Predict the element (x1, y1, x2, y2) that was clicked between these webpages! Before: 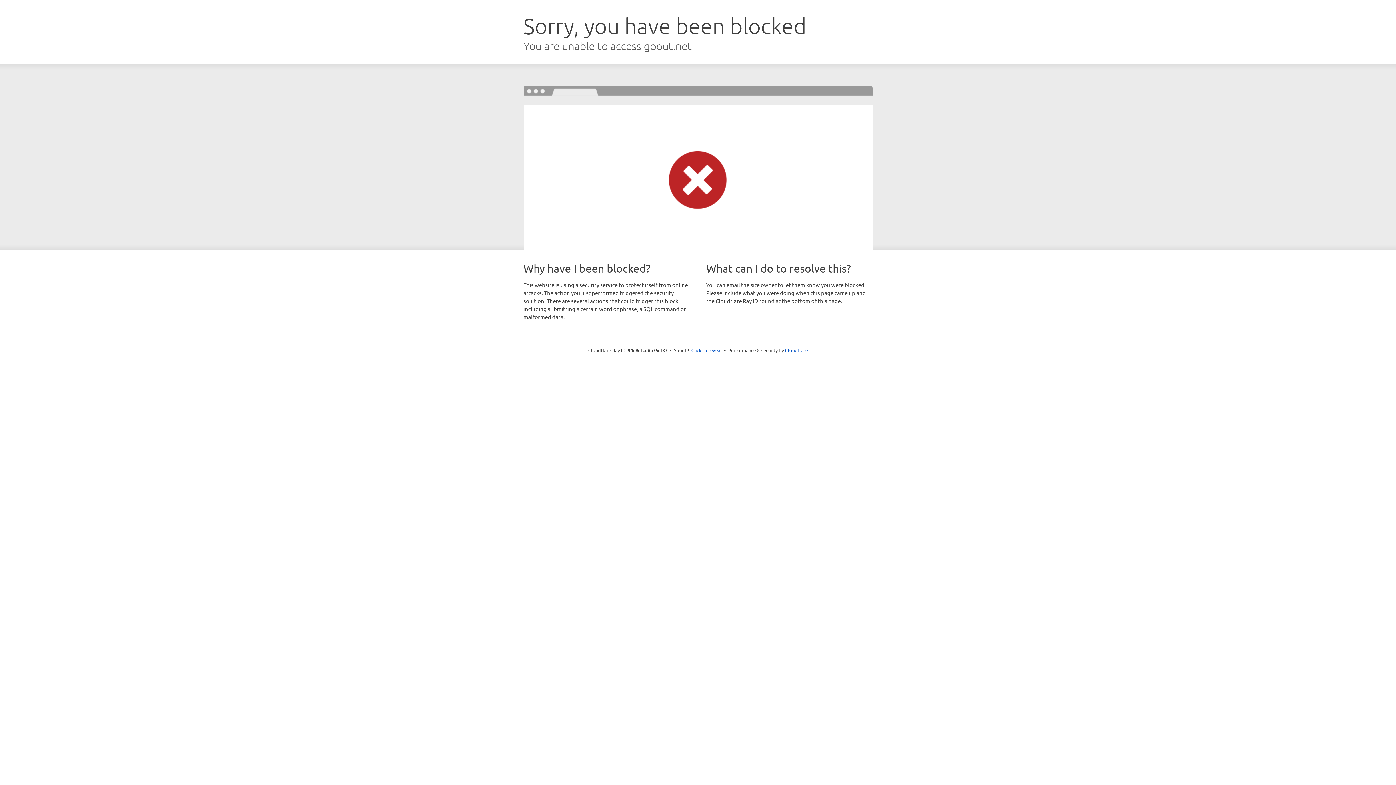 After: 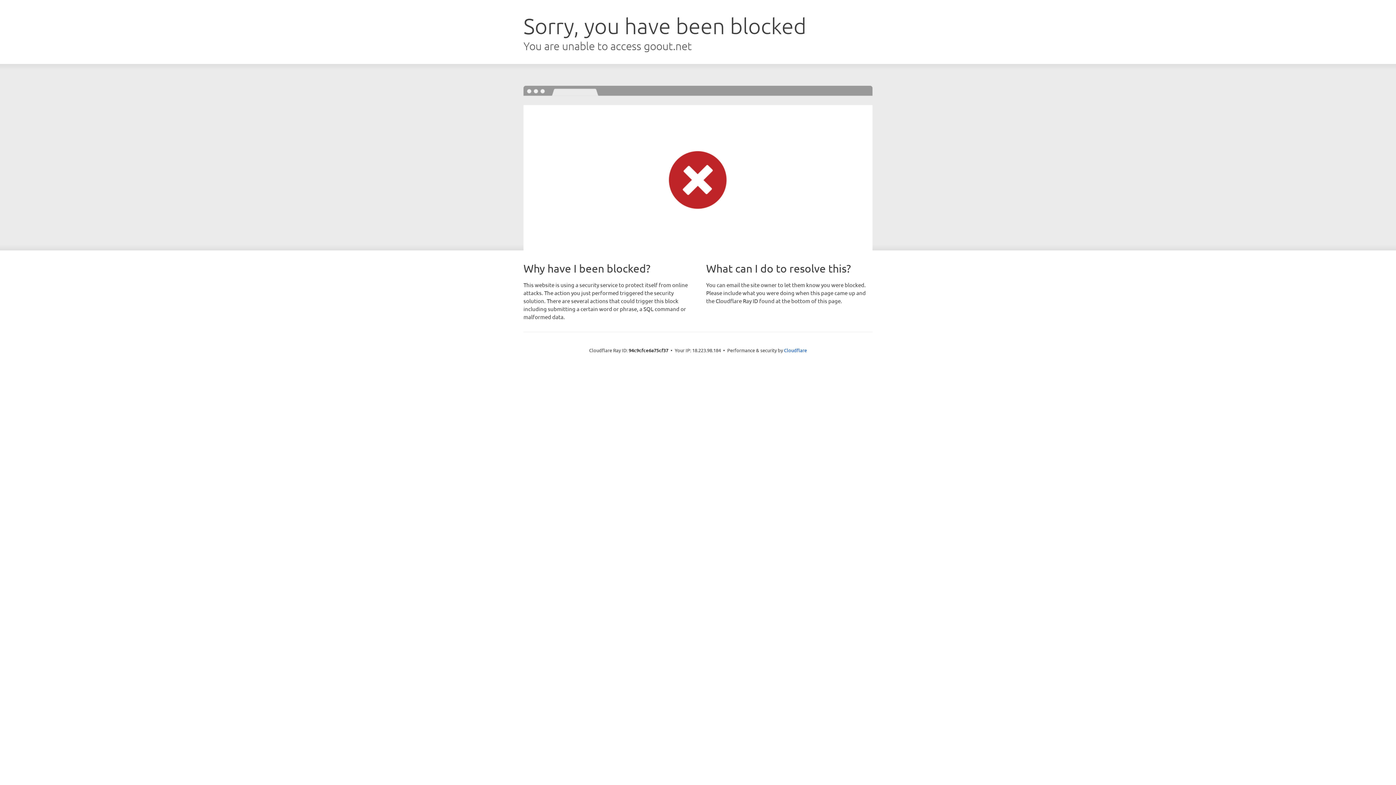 Action: label: Click to reveal bbox: (691, 346, 722, 353)